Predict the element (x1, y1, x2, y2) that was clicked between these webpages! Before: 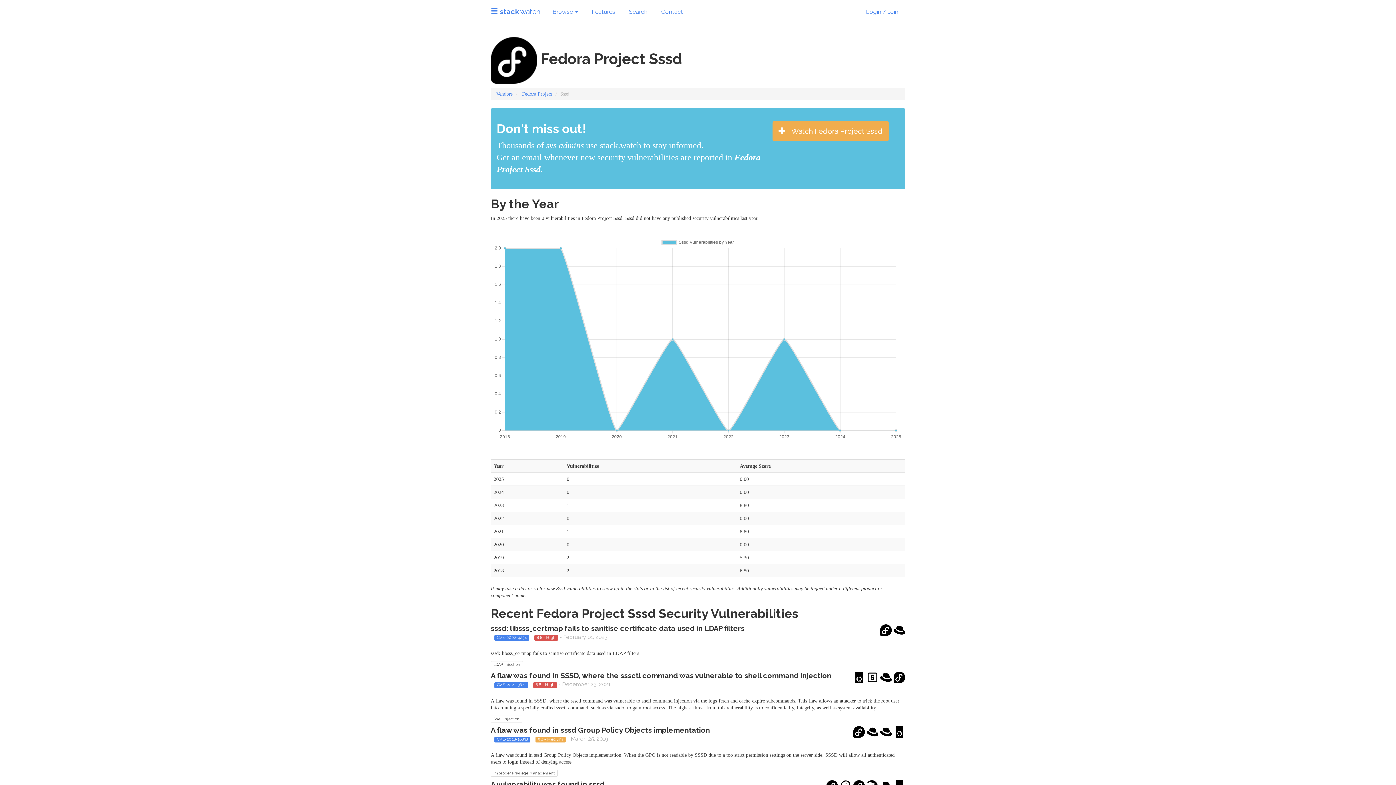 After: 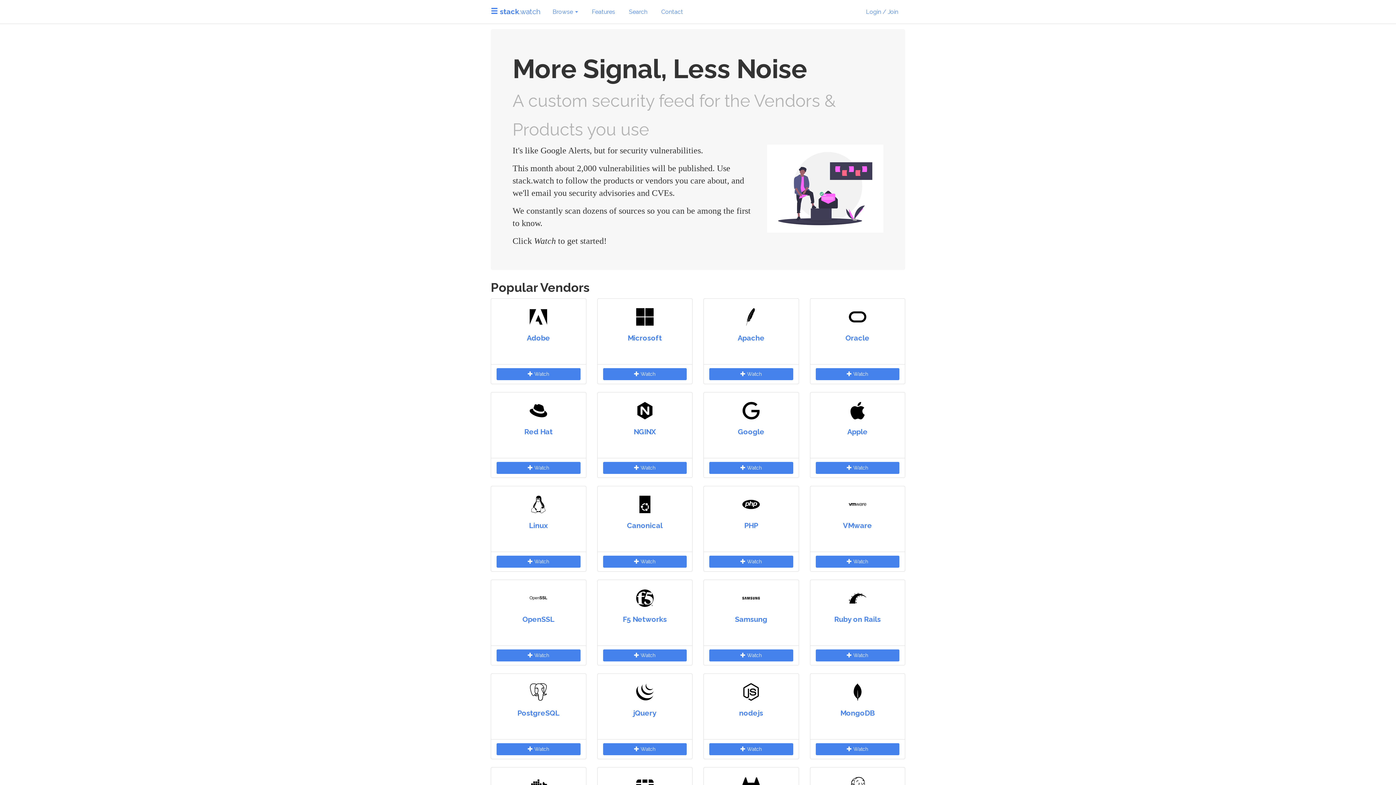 Action: bbox: (485, 0, 545, 23) label:  stack.watch